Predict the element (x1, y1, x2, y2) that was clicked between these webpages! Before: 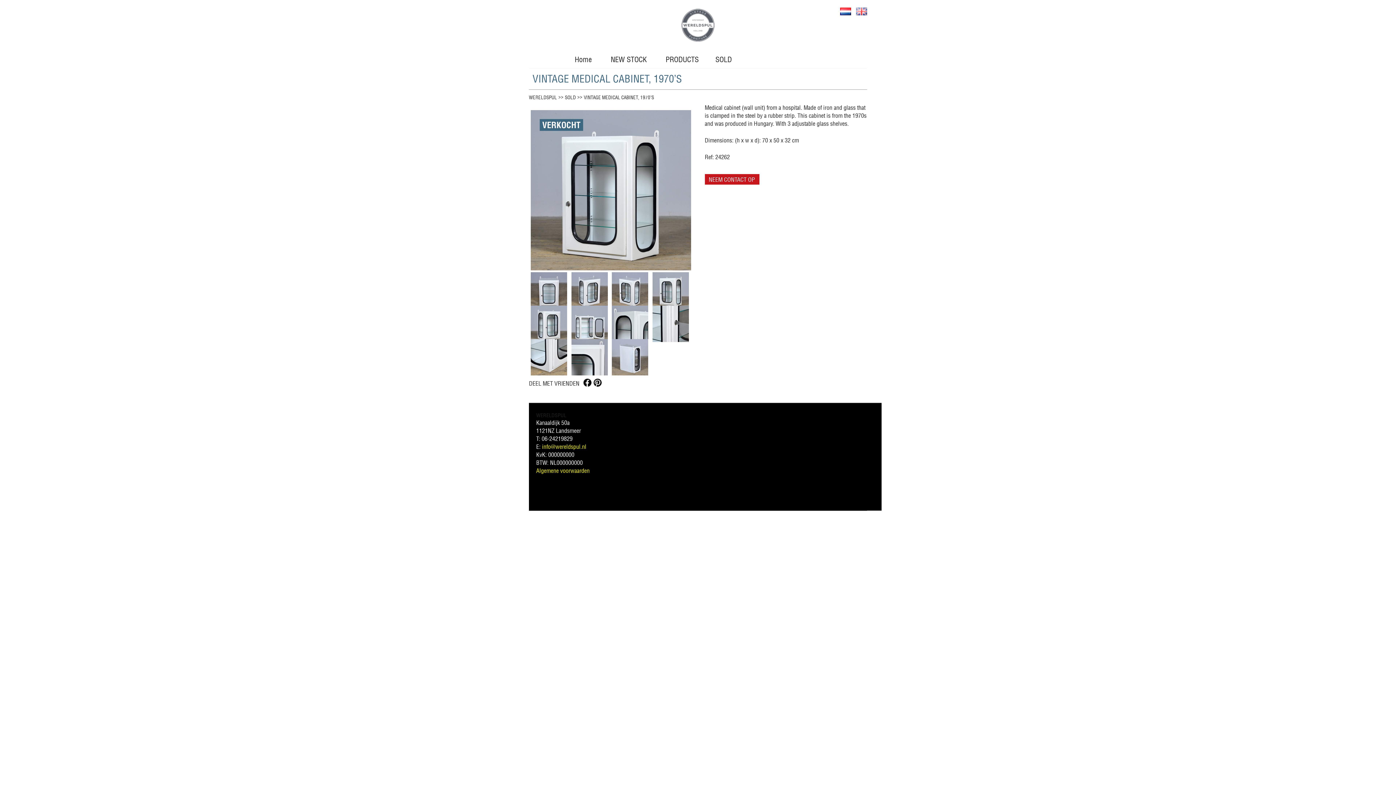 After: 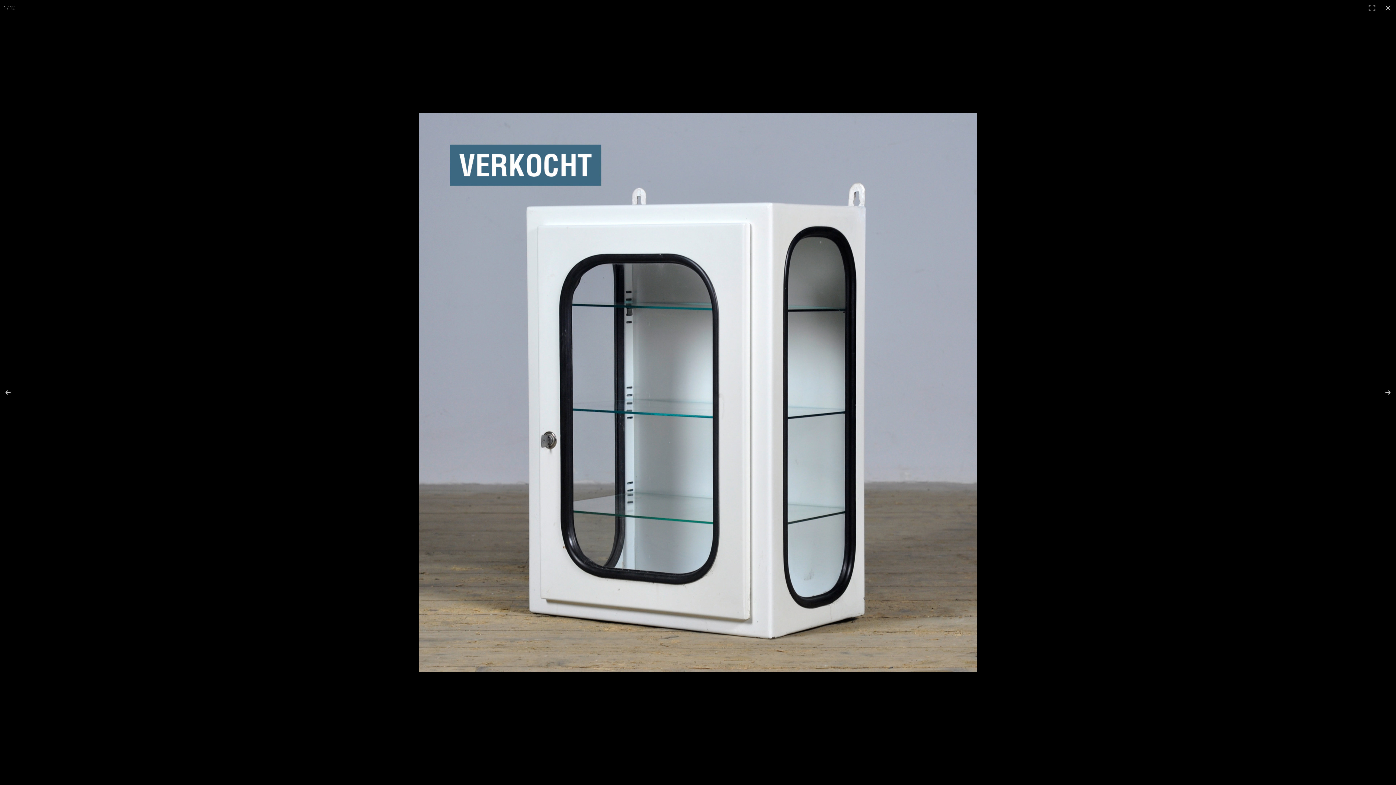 Action: bbox: (530, 110, 691, 270)